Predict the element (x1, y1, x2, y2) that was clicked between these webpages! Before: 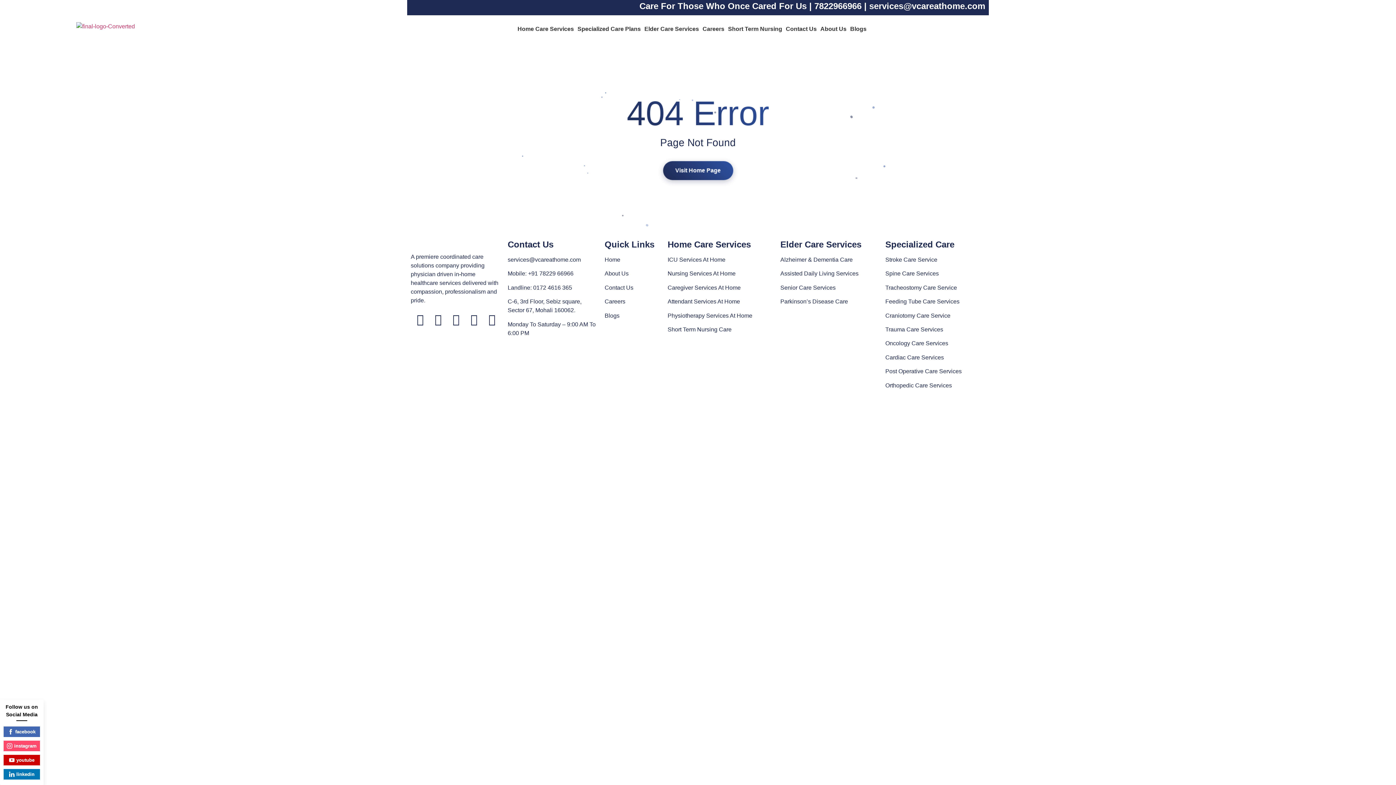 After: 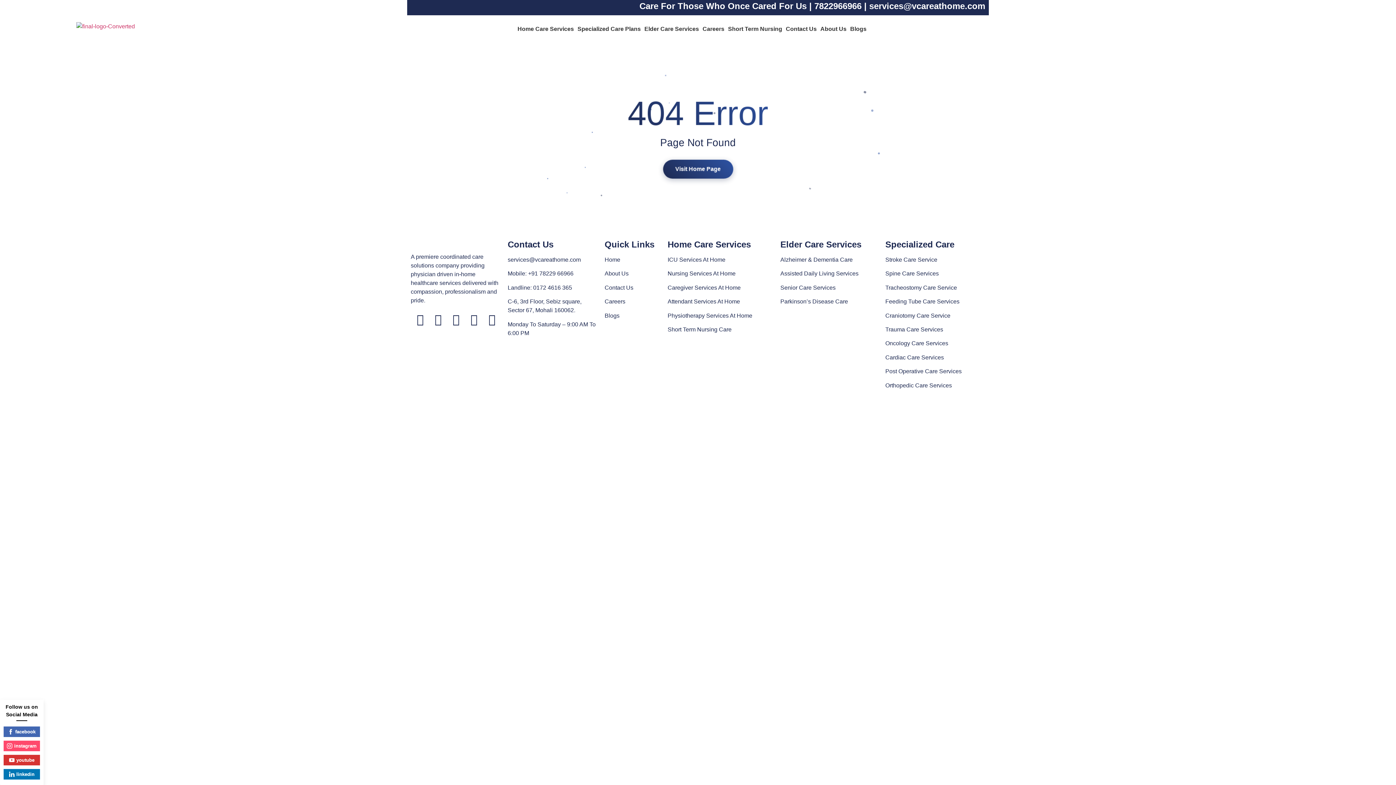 Action: label: youtube bbox: (3, 755, 40, 765)